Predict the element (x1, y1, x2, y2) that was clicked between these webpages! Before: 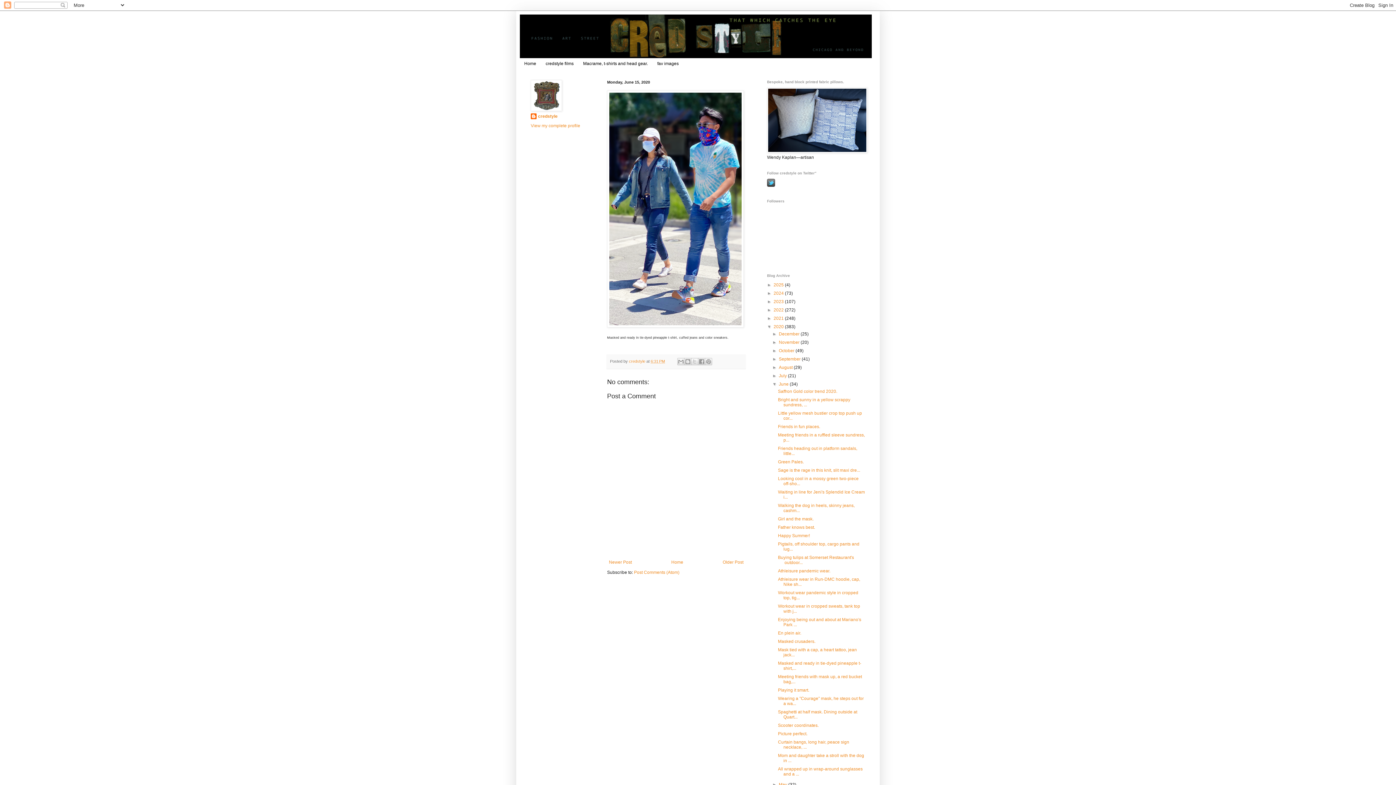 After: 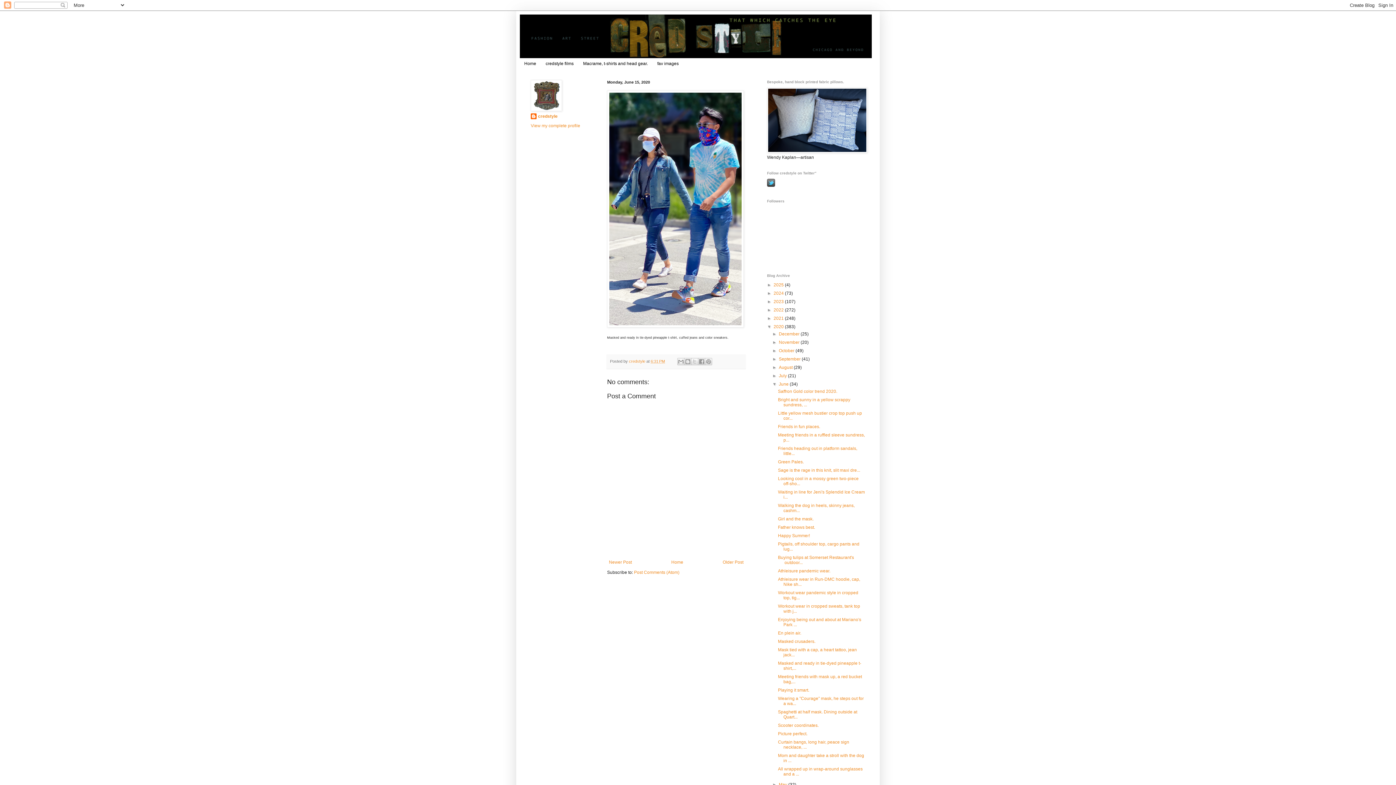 Action: bbox: (650, 359, 665, 363) label: 6:31 PM